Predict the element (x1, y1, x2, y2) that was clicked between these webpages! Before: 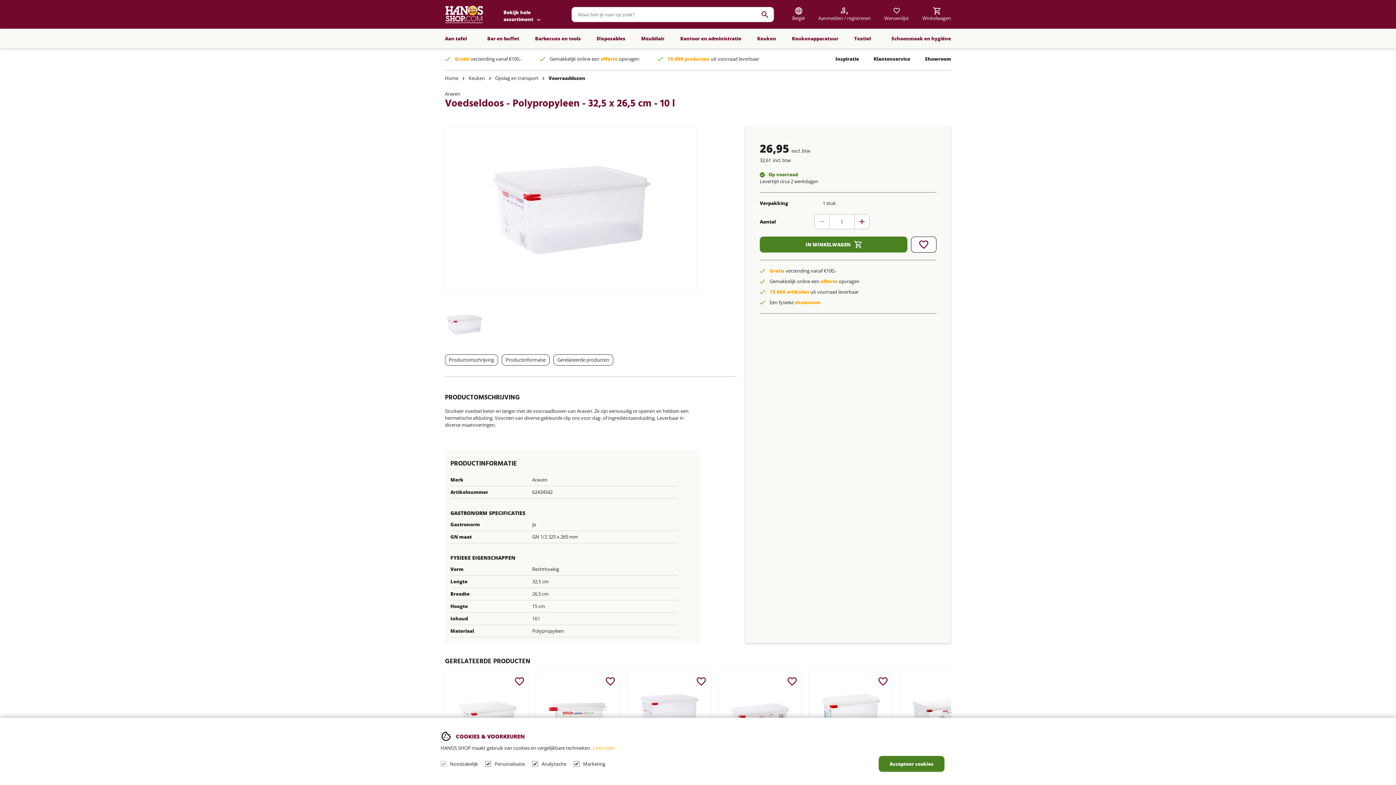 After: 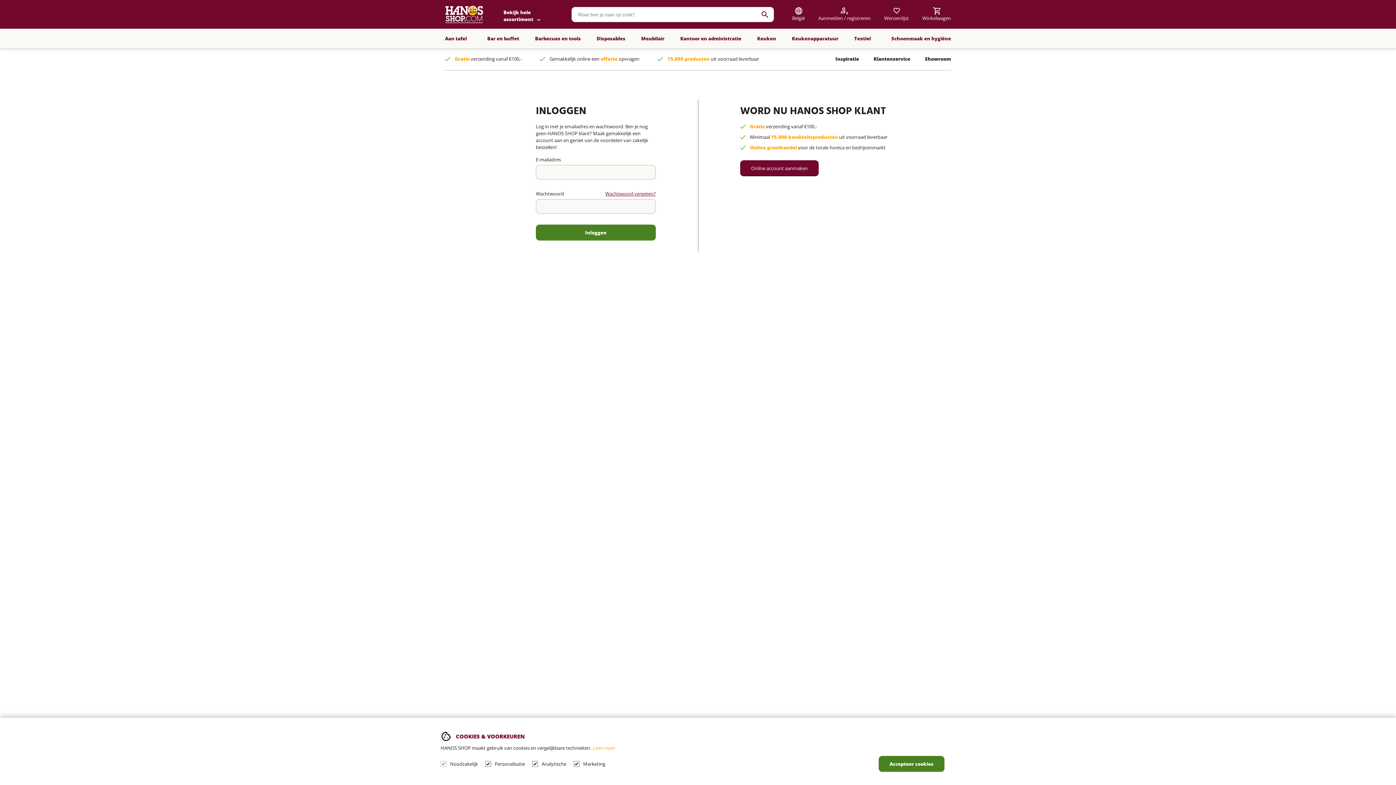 Action: bbox: (601, 672, 620, 691)